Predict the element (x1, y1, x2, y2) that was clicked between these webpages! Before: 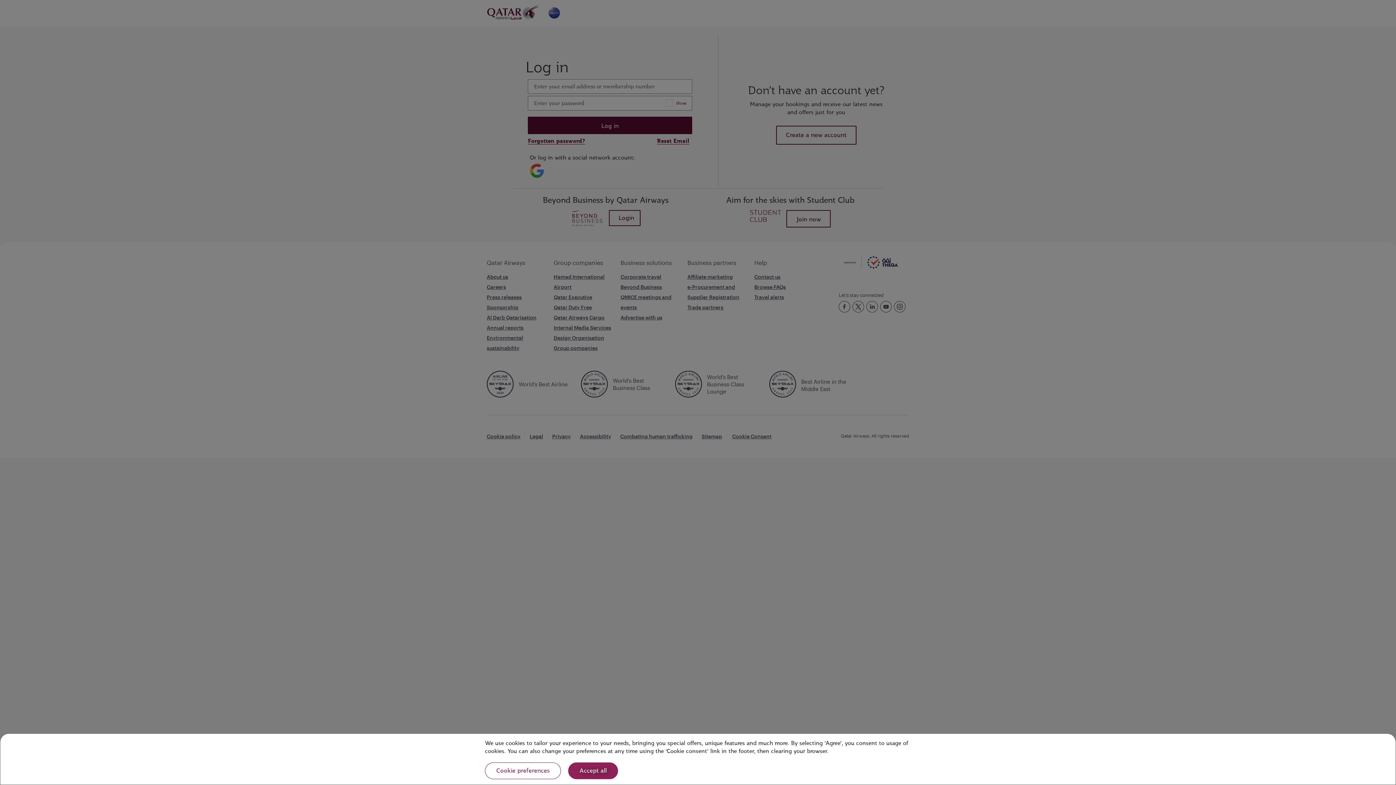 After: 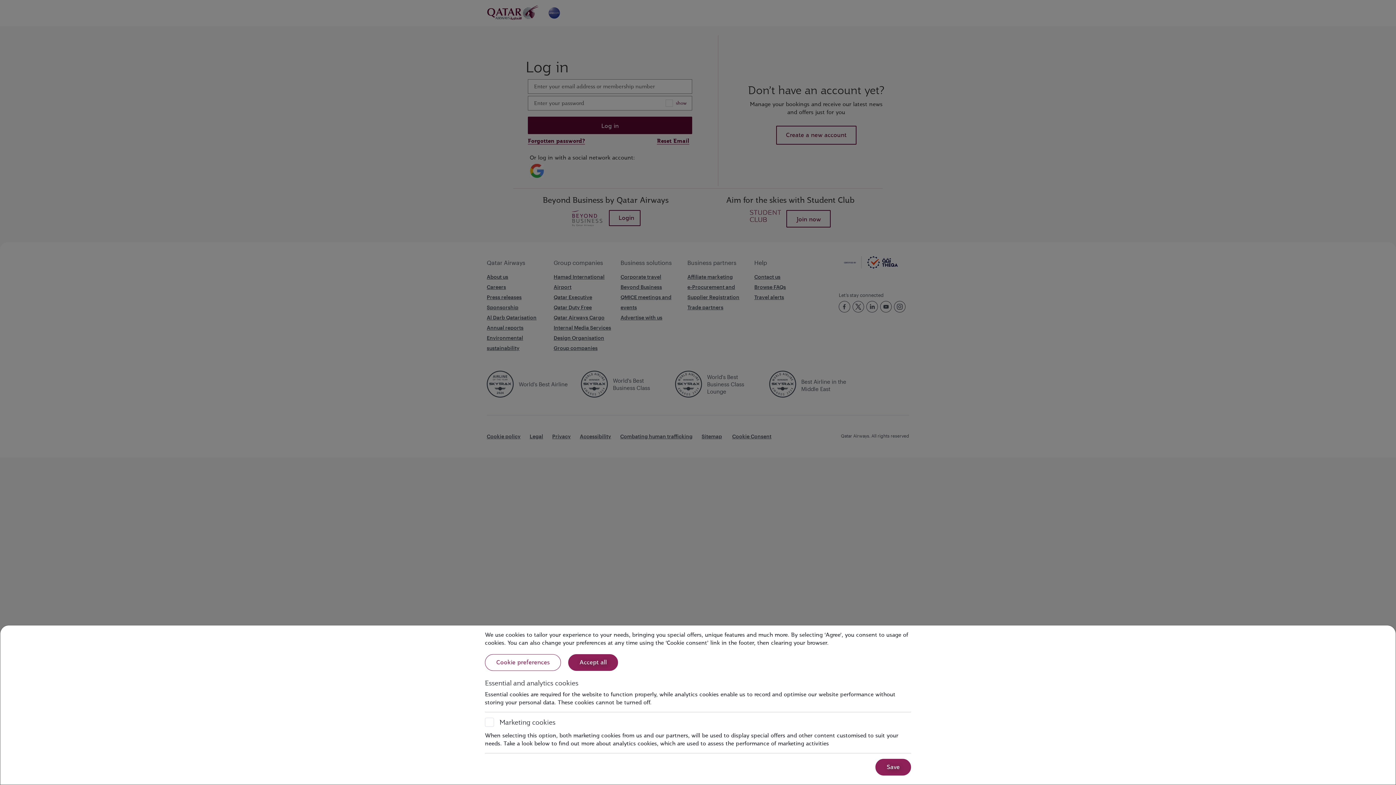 Action: bbox: (485, 762, 561, 779) label: Cookie preferences